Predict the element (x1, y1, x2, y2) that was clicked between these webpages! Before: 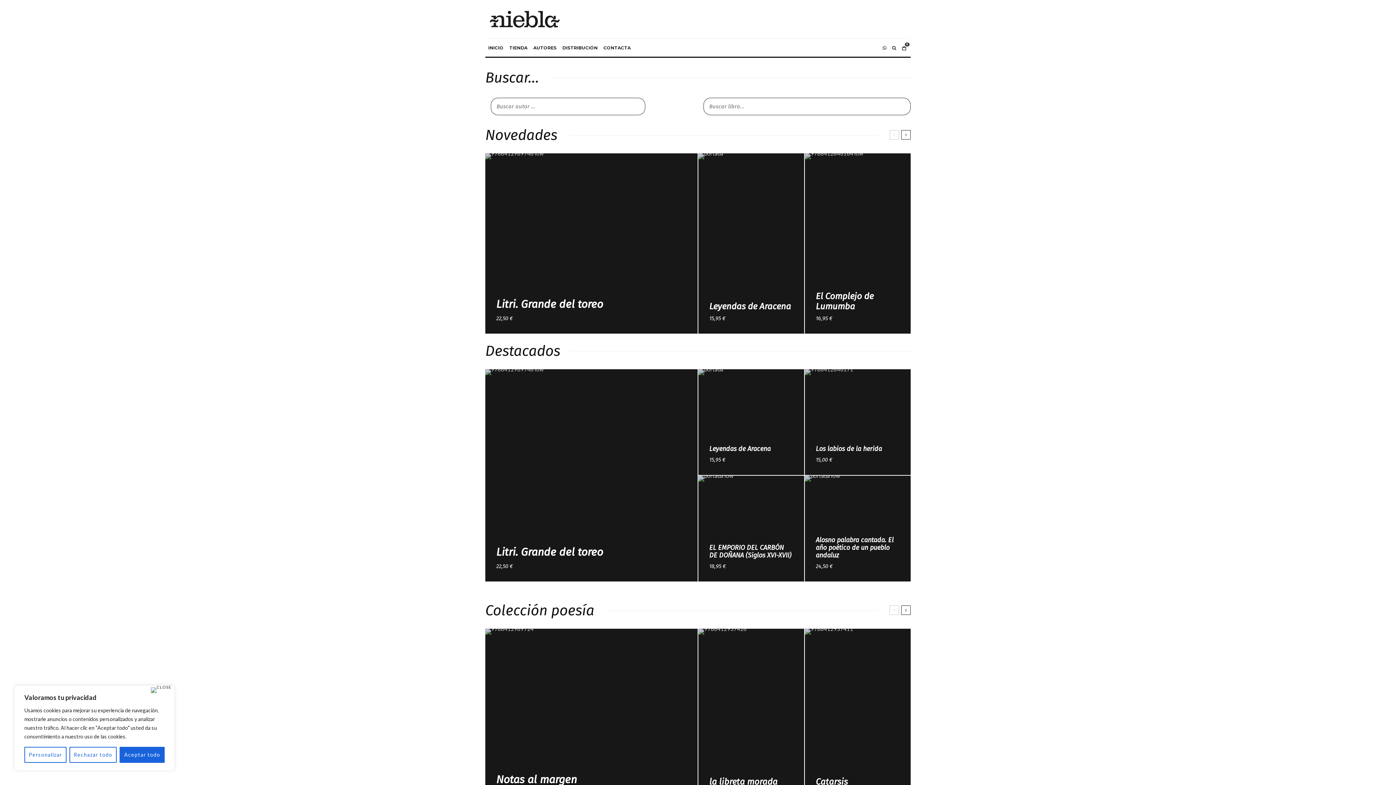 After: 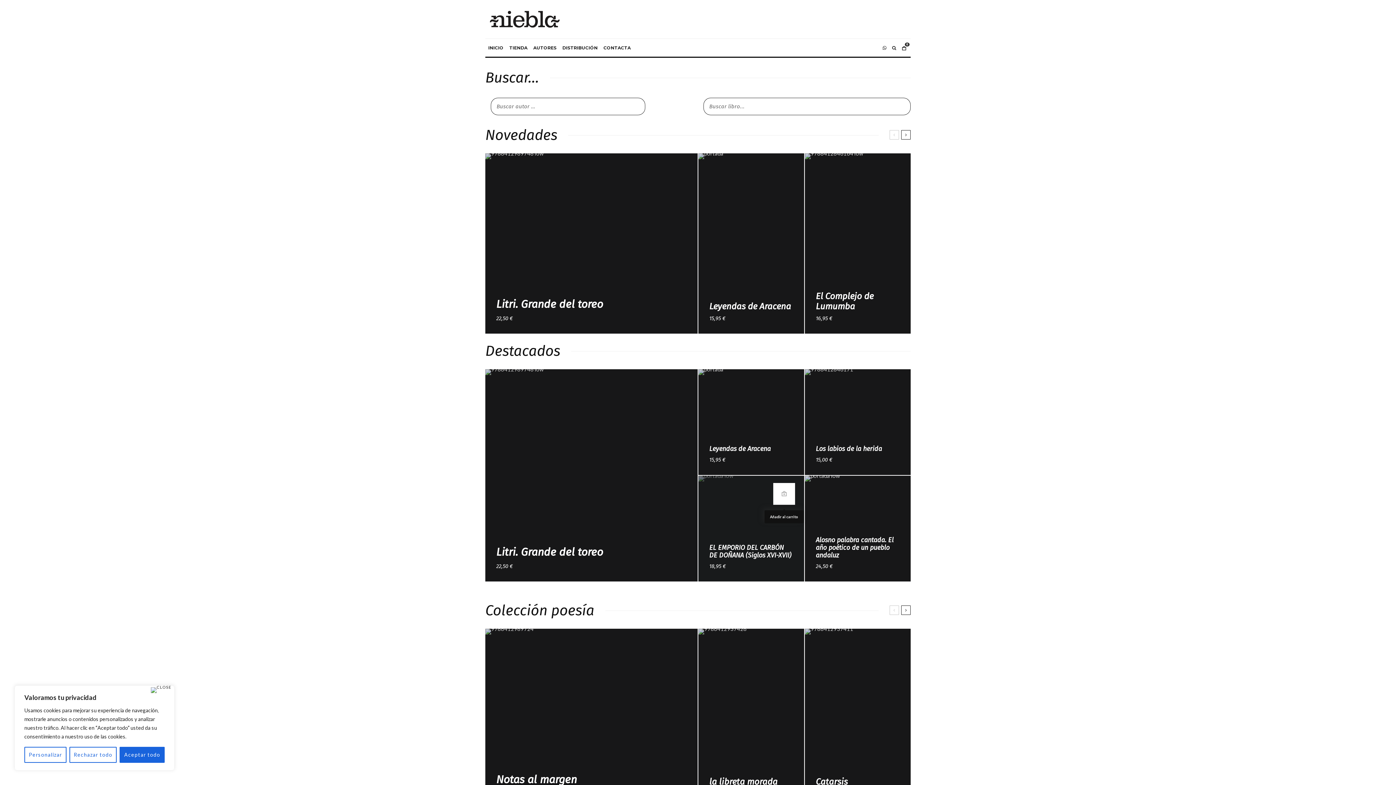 Action: bbox: (773, 483, 795, 505) label: Add to cart: “EL EMPORIO DEL CARBÓN DE DOÑANA (Siglos XVI-XVII)”